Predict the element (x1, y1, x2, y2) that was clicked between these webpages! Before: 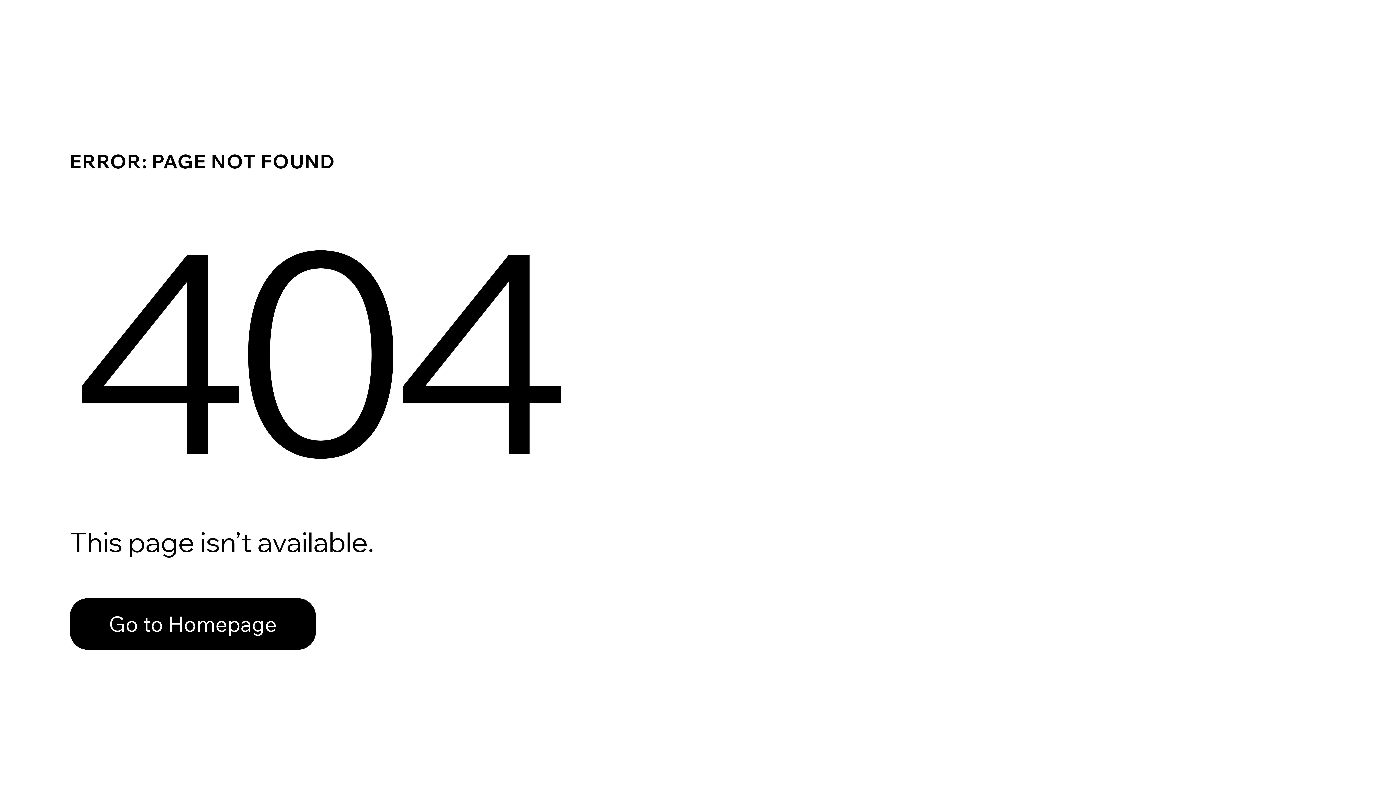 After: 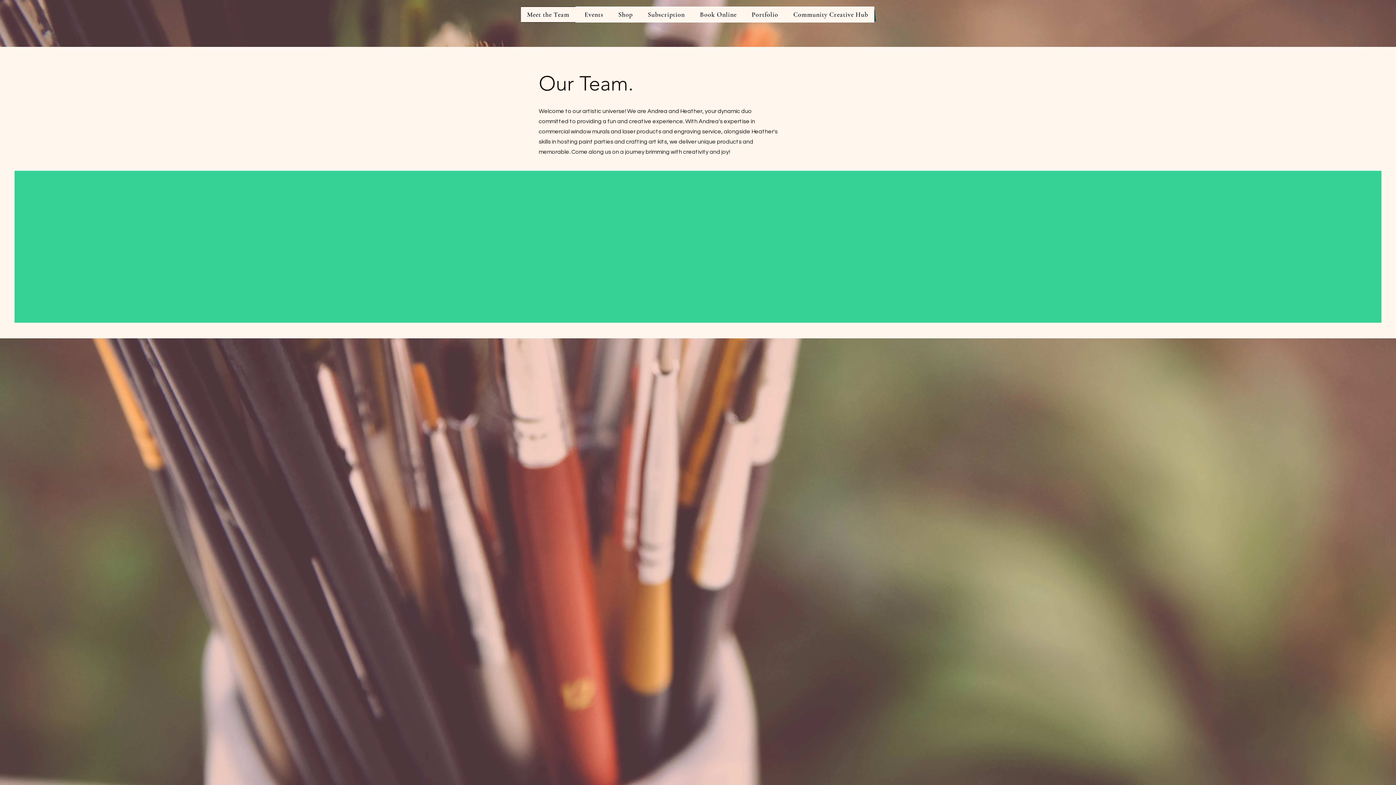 Action: label: Go to Homepage bbox: (69, 598, 316, 650)